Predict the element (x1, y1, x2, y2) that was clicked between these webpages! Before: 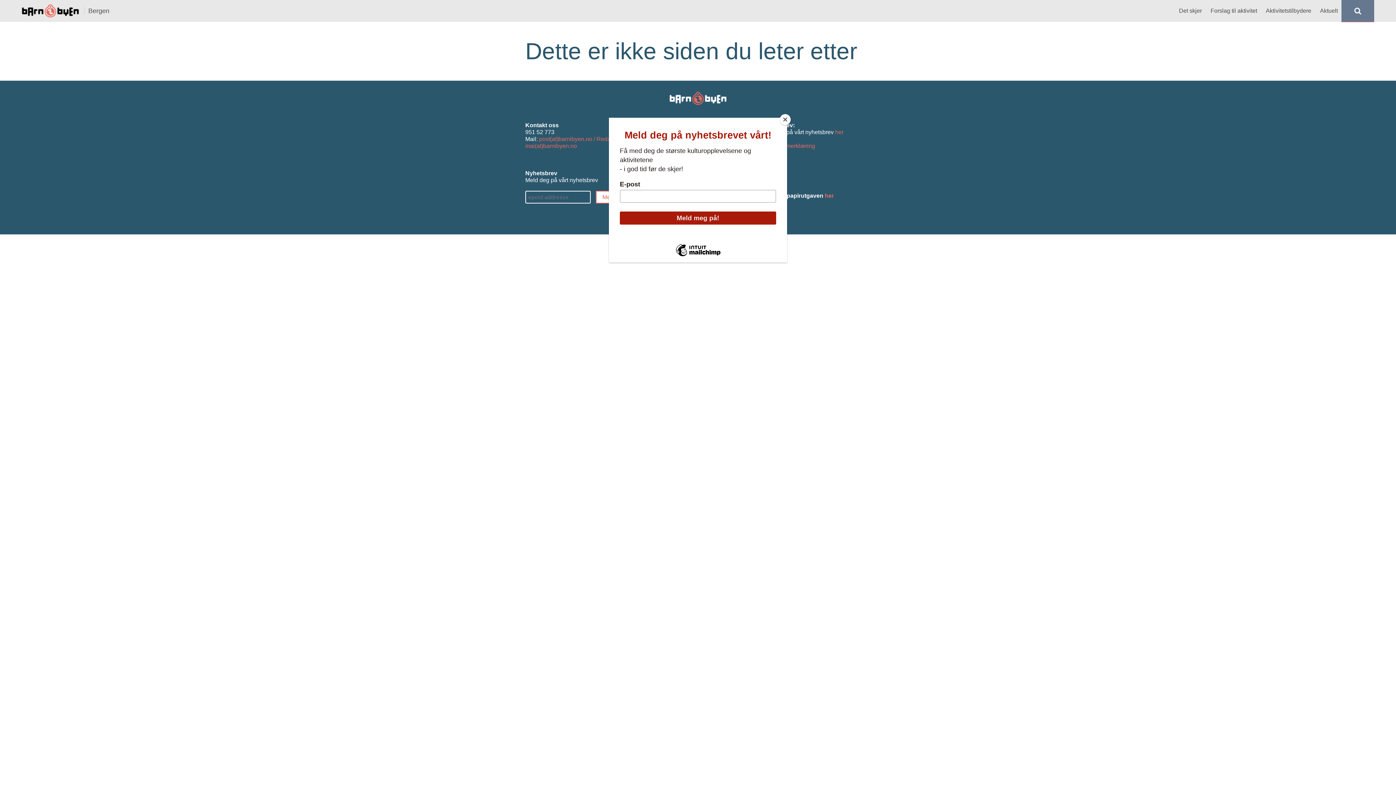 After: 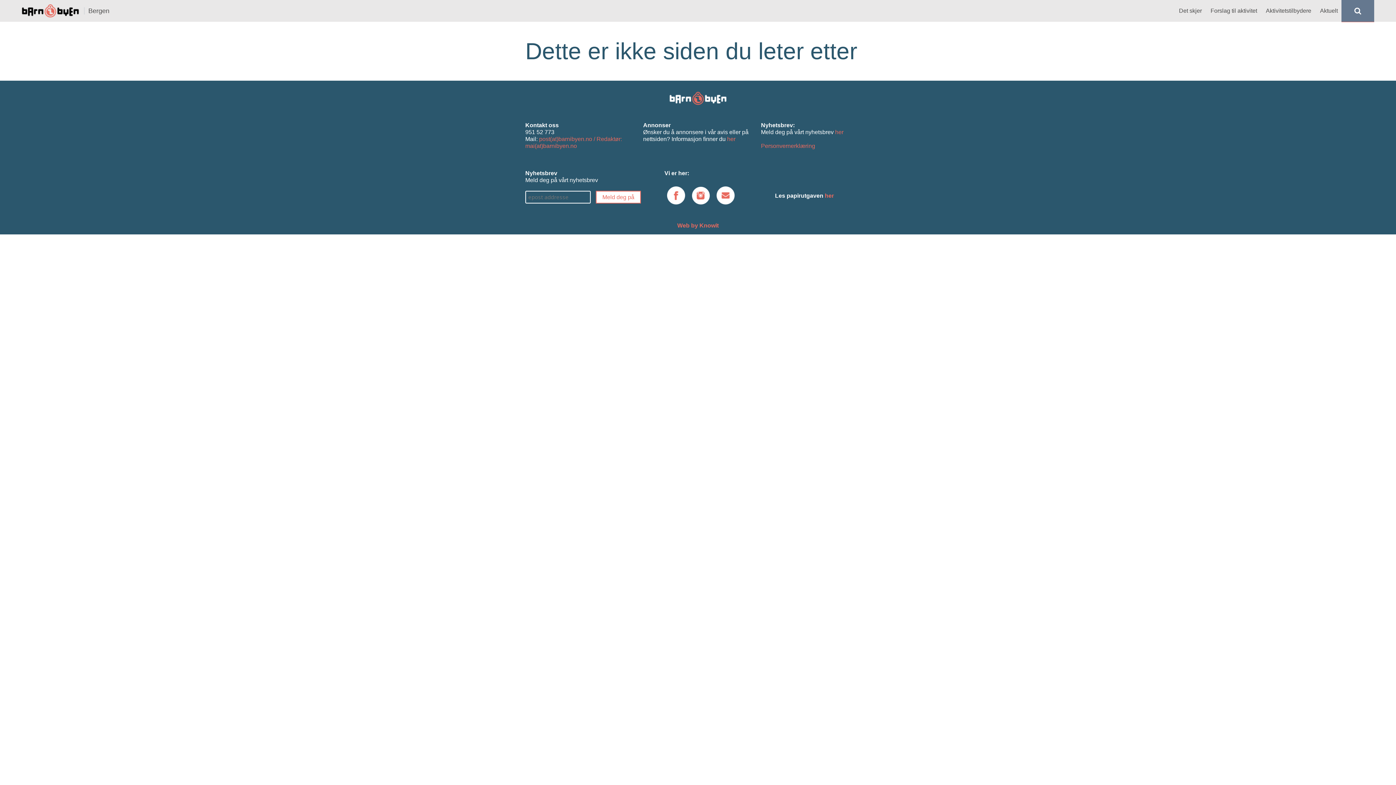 Action: bbox: (780, 114, 790, 125) label: Close